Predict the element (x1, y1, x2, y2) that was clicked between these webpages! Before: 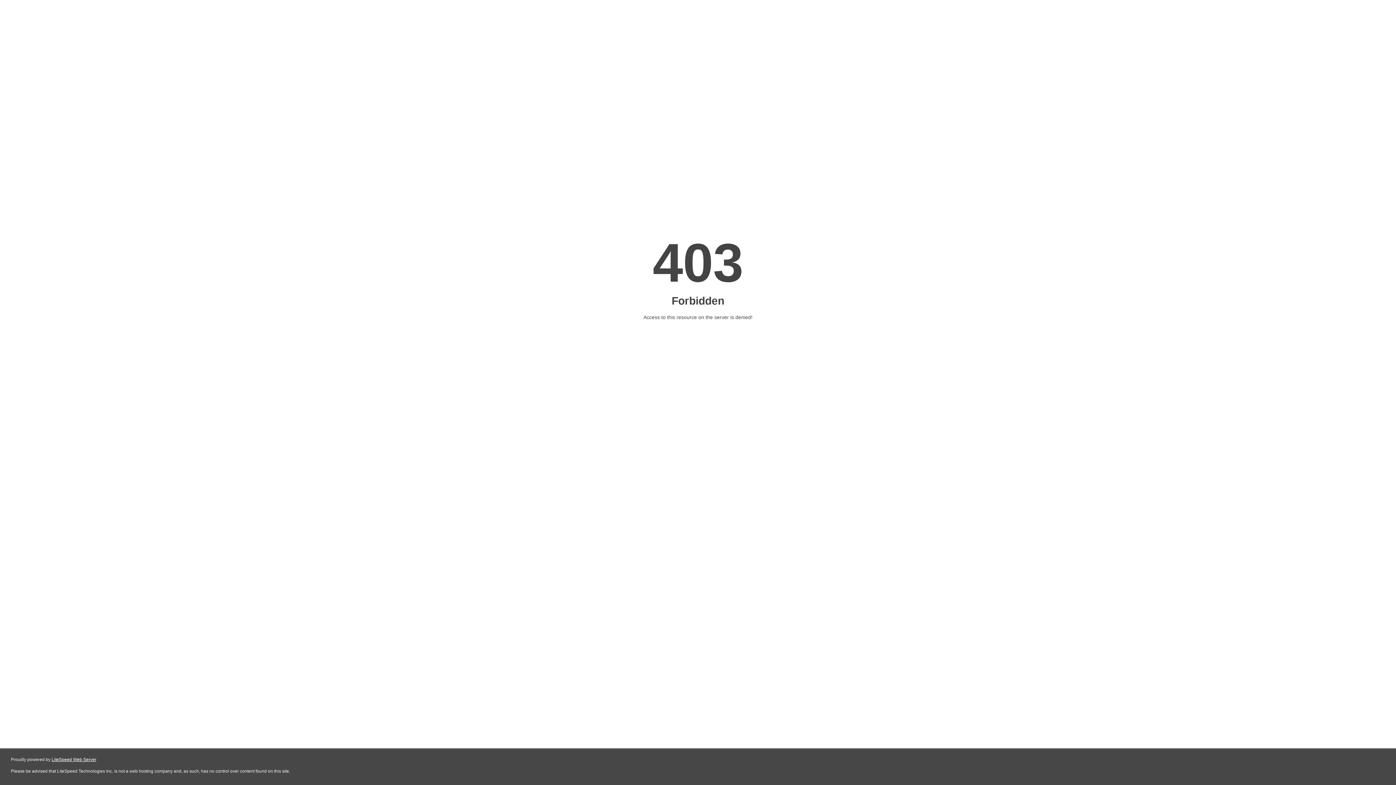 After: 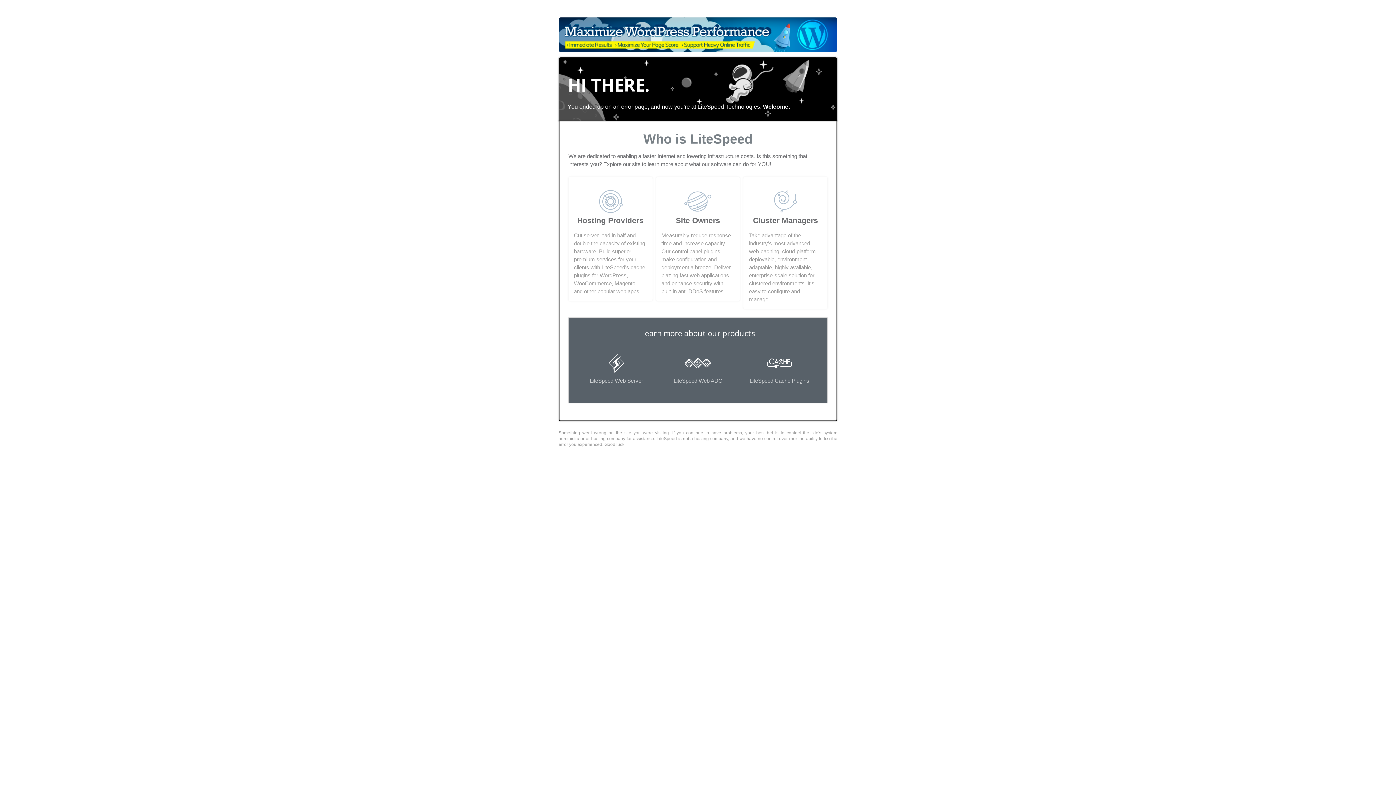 Action: label: LiteSpeed Web Server bbox: (51, 757, 96, 762)